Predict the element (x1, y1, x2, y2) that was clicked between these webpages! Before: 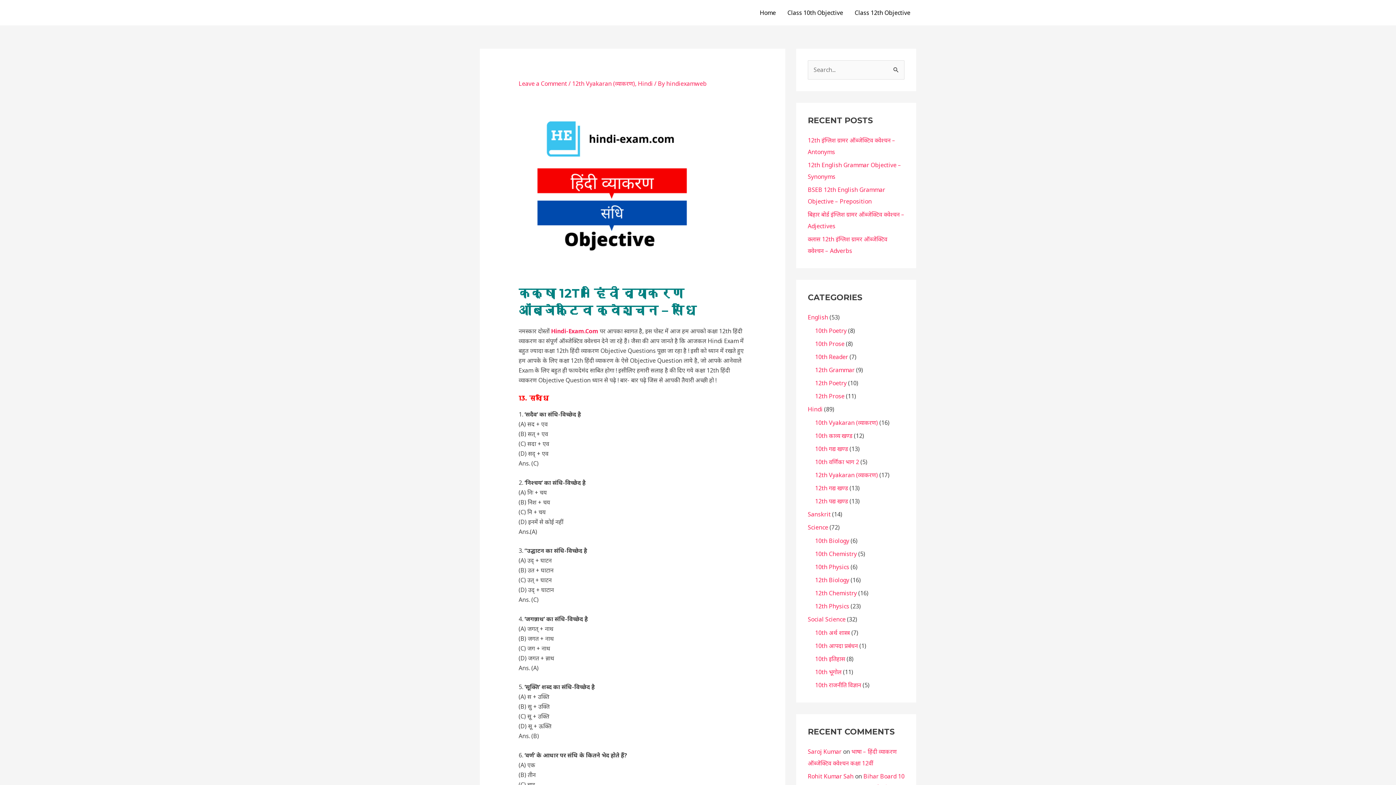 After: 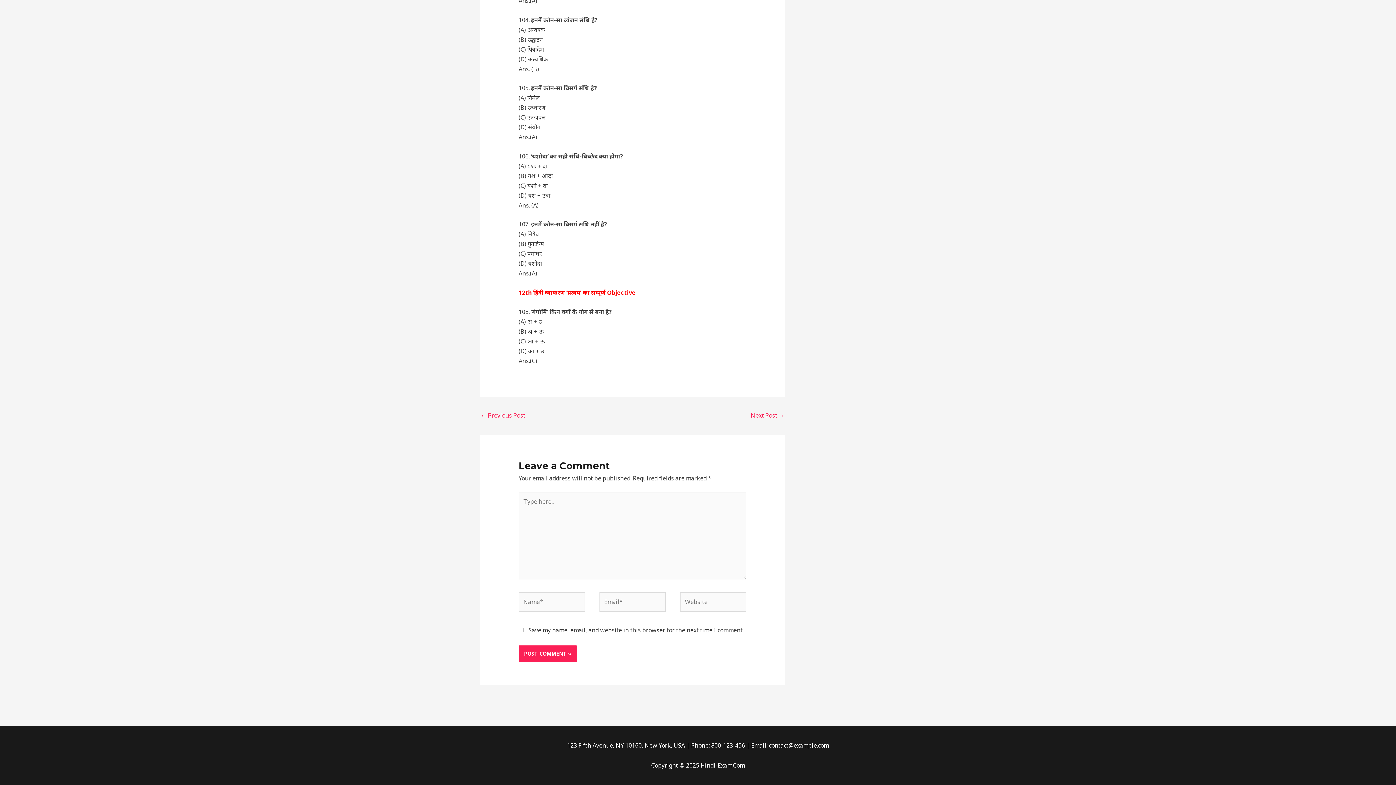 Action: label: Leave a Comment bbox: (518, 79, 567, 87)